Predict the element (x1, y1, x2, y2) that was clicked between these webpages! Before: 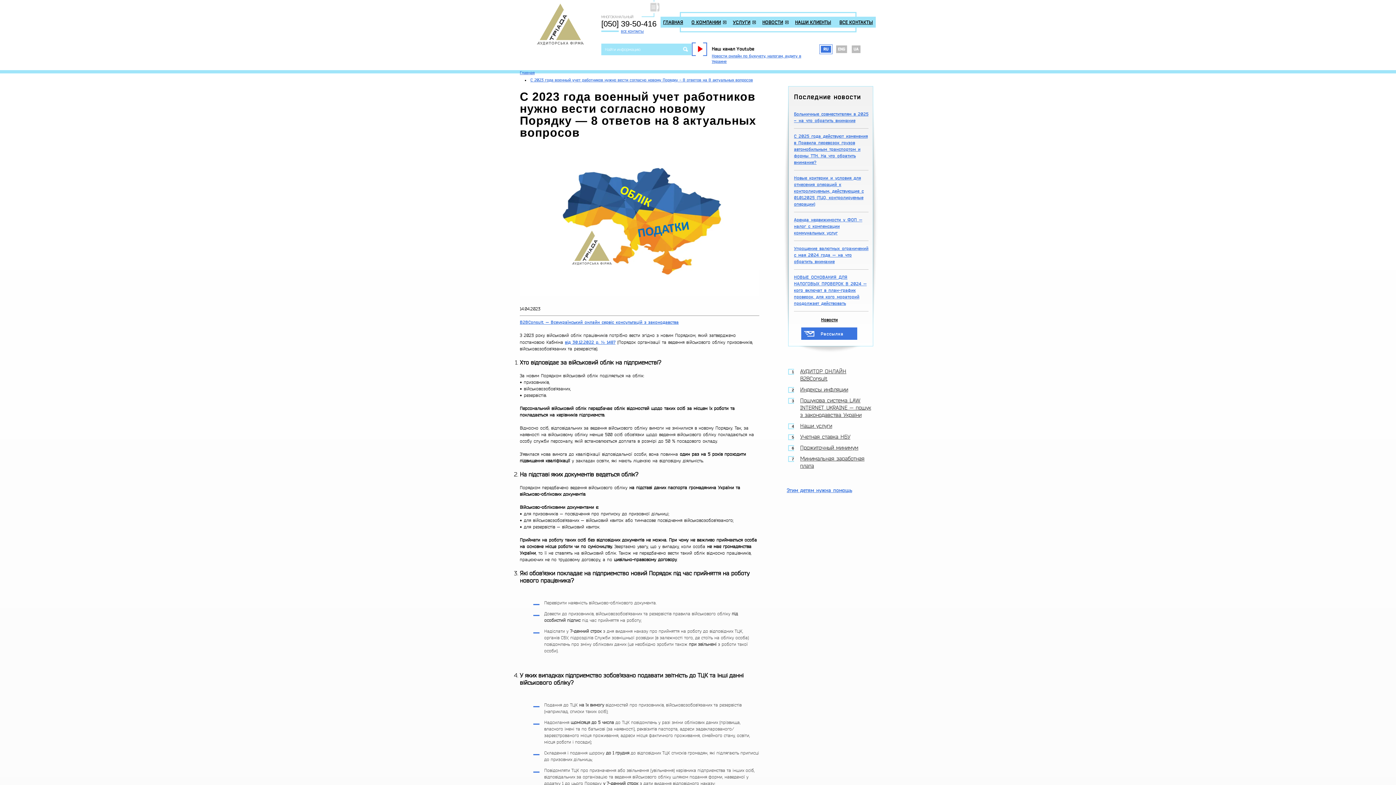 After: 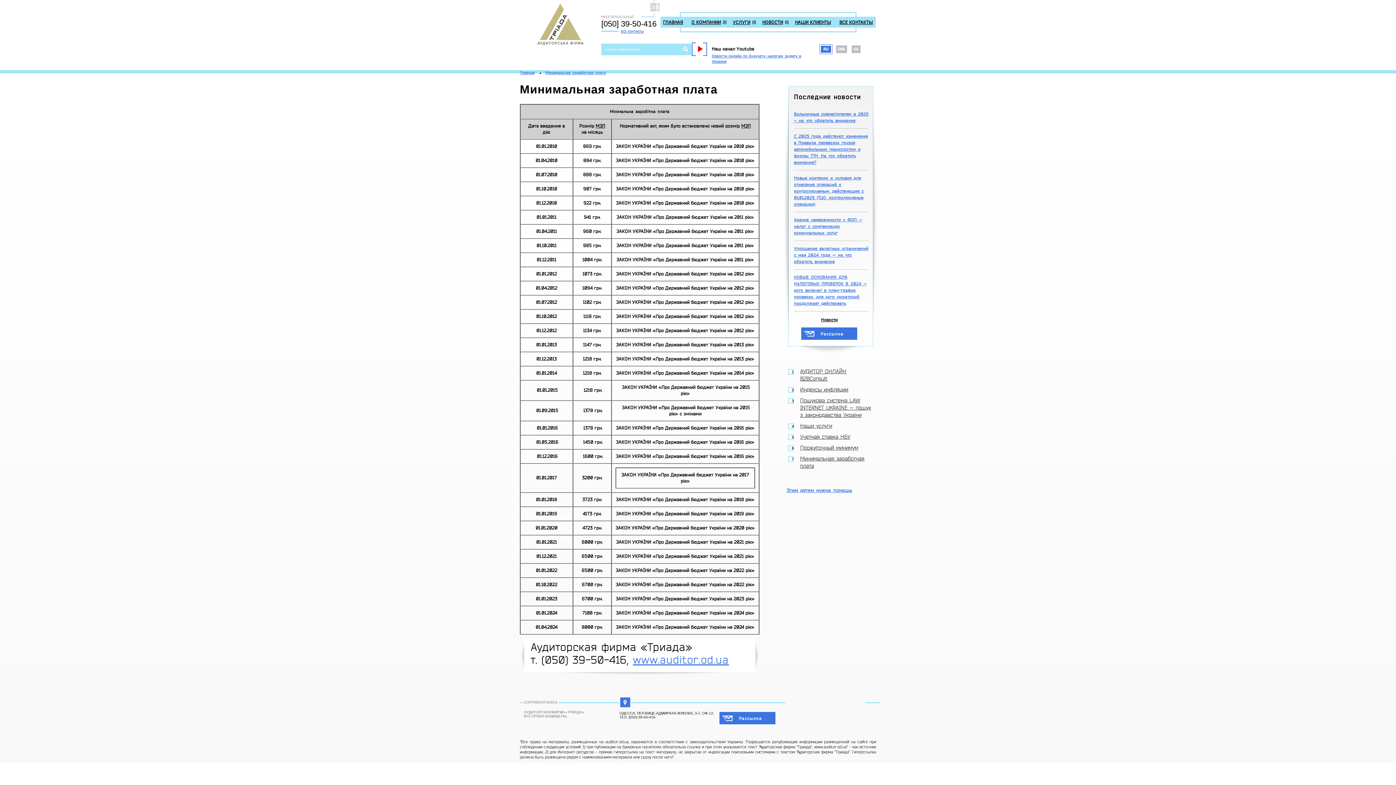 Action: bbox: (800, 455, 873, 470) label: 7
Минимальная заработная плата